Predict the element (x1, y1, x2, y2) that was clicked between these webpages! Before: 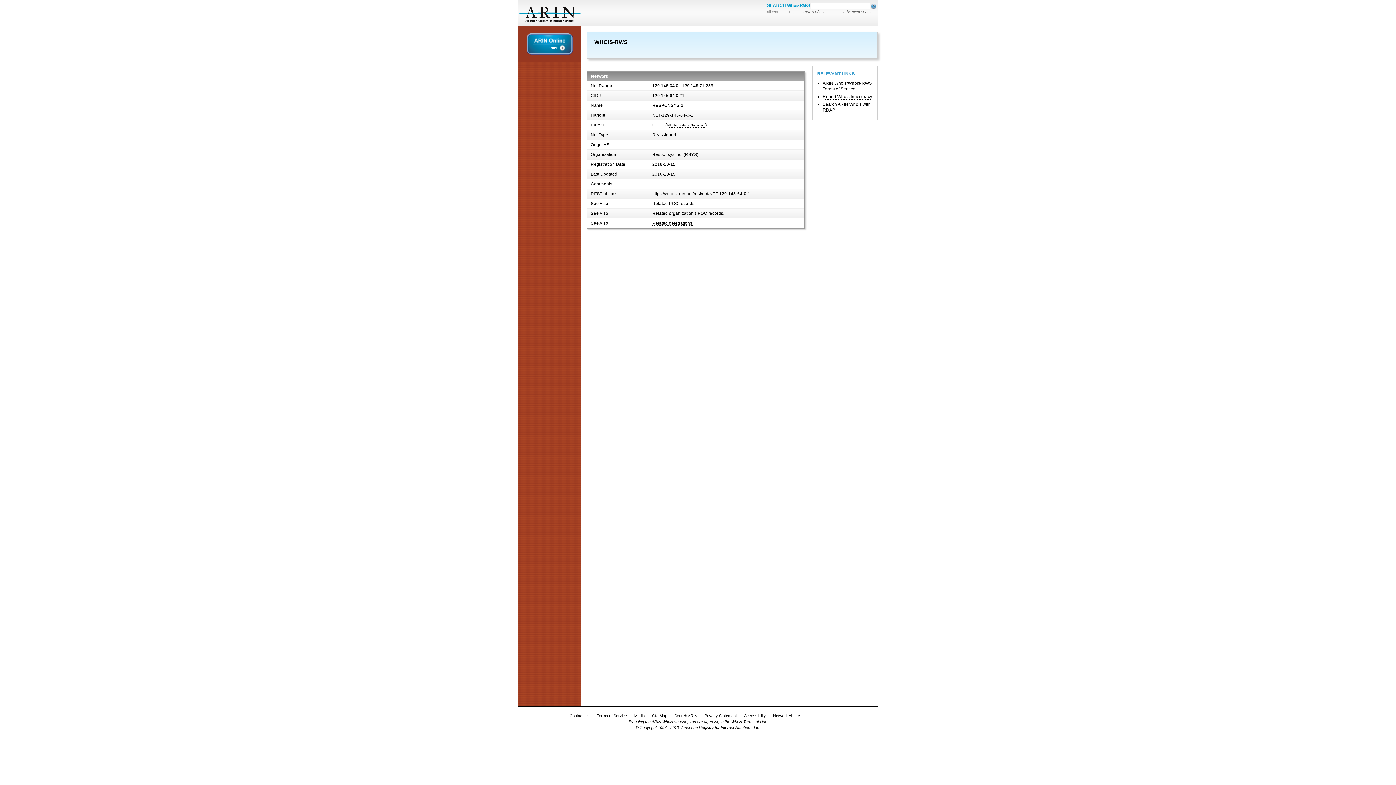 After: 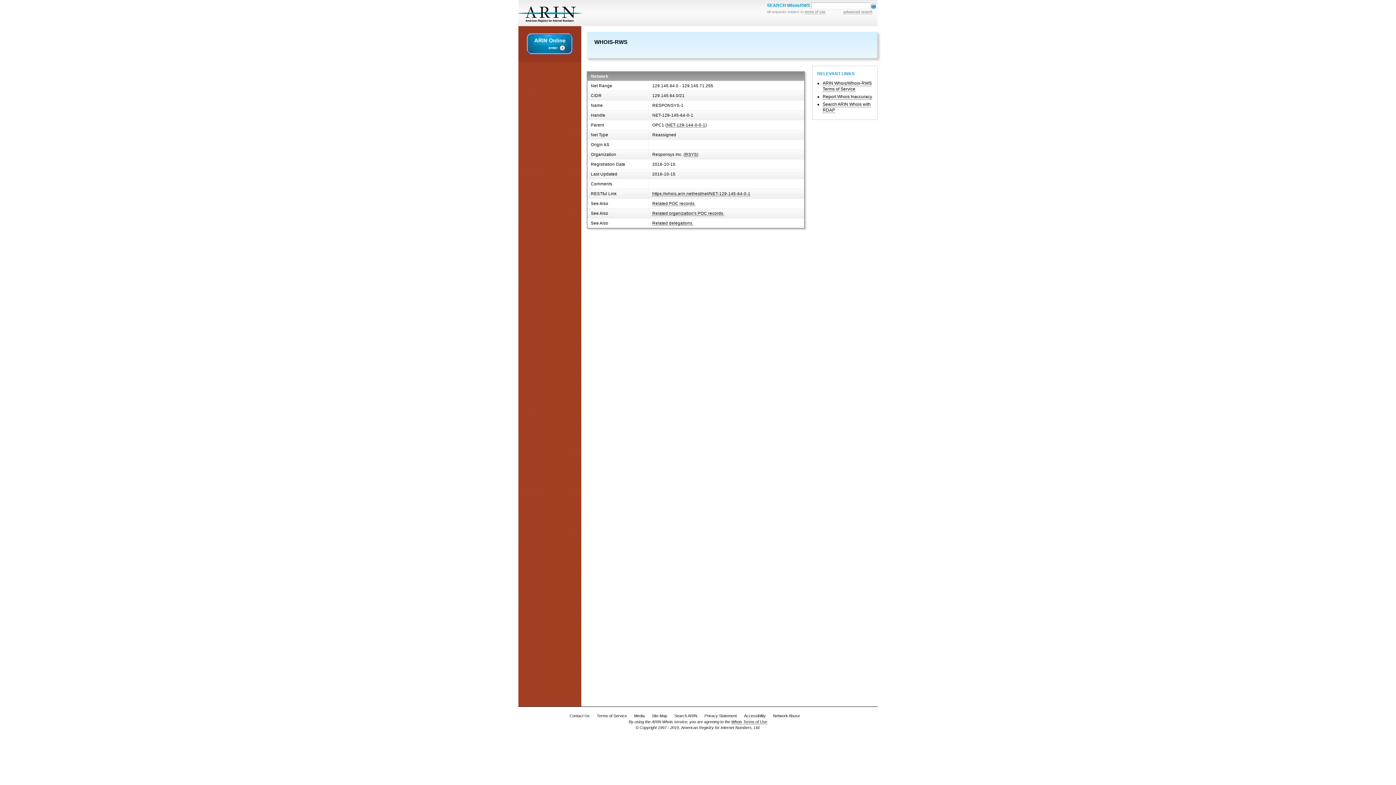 Action: bbox: (652, 191, 750, 196) label: https://whois.arin.net/rest/net/NET-129-145-64-0-1